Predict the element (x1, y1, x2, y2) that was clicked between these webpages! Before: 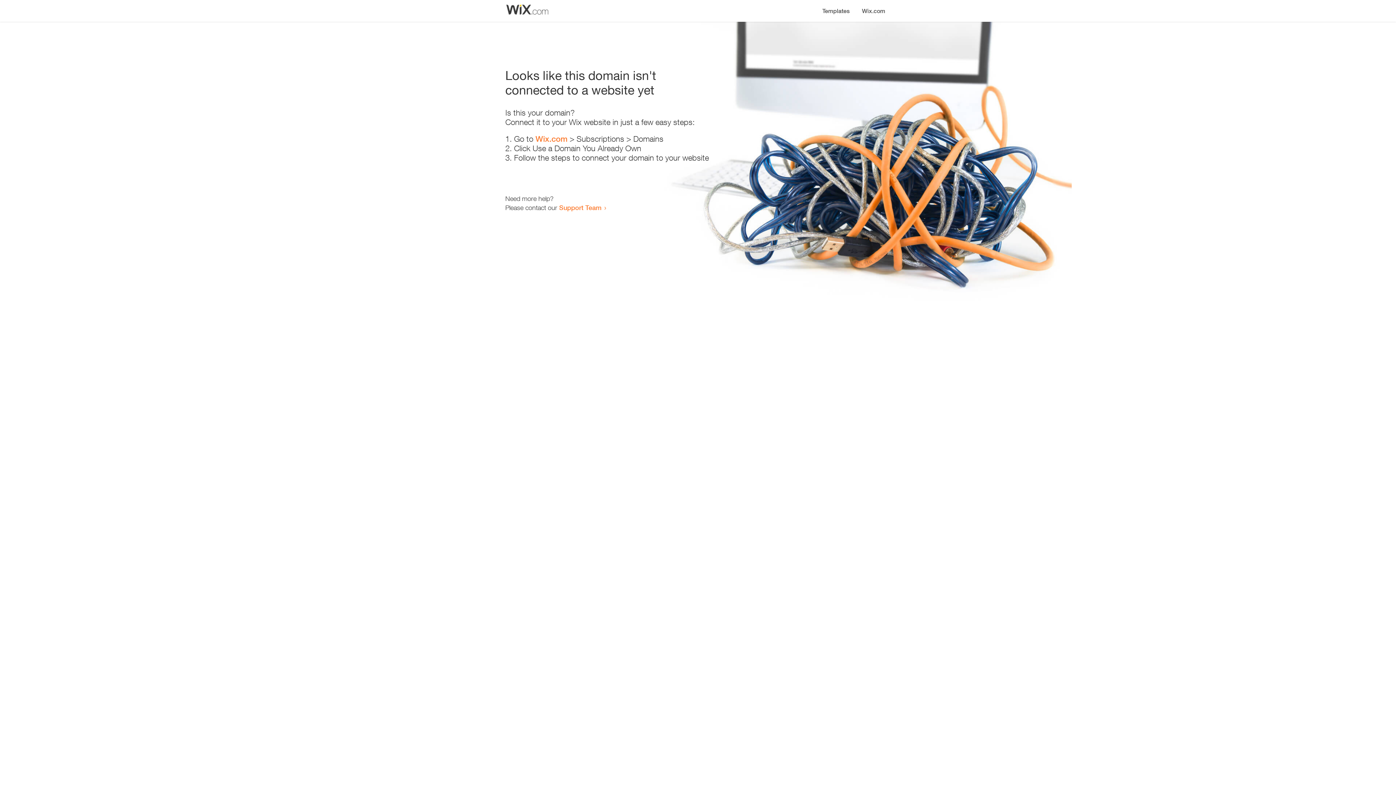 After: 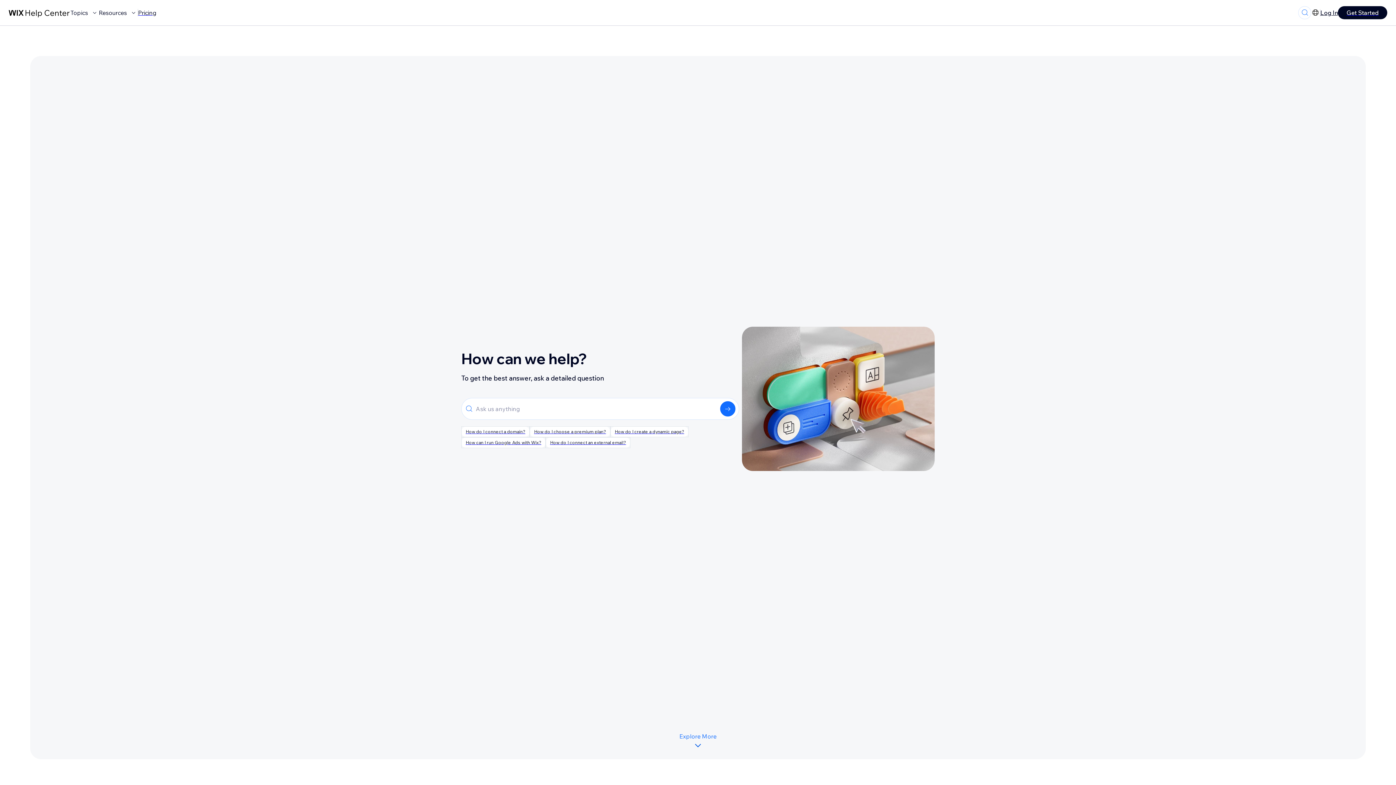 Action: bbox: (559, 203, 601, 211) label: Support Team